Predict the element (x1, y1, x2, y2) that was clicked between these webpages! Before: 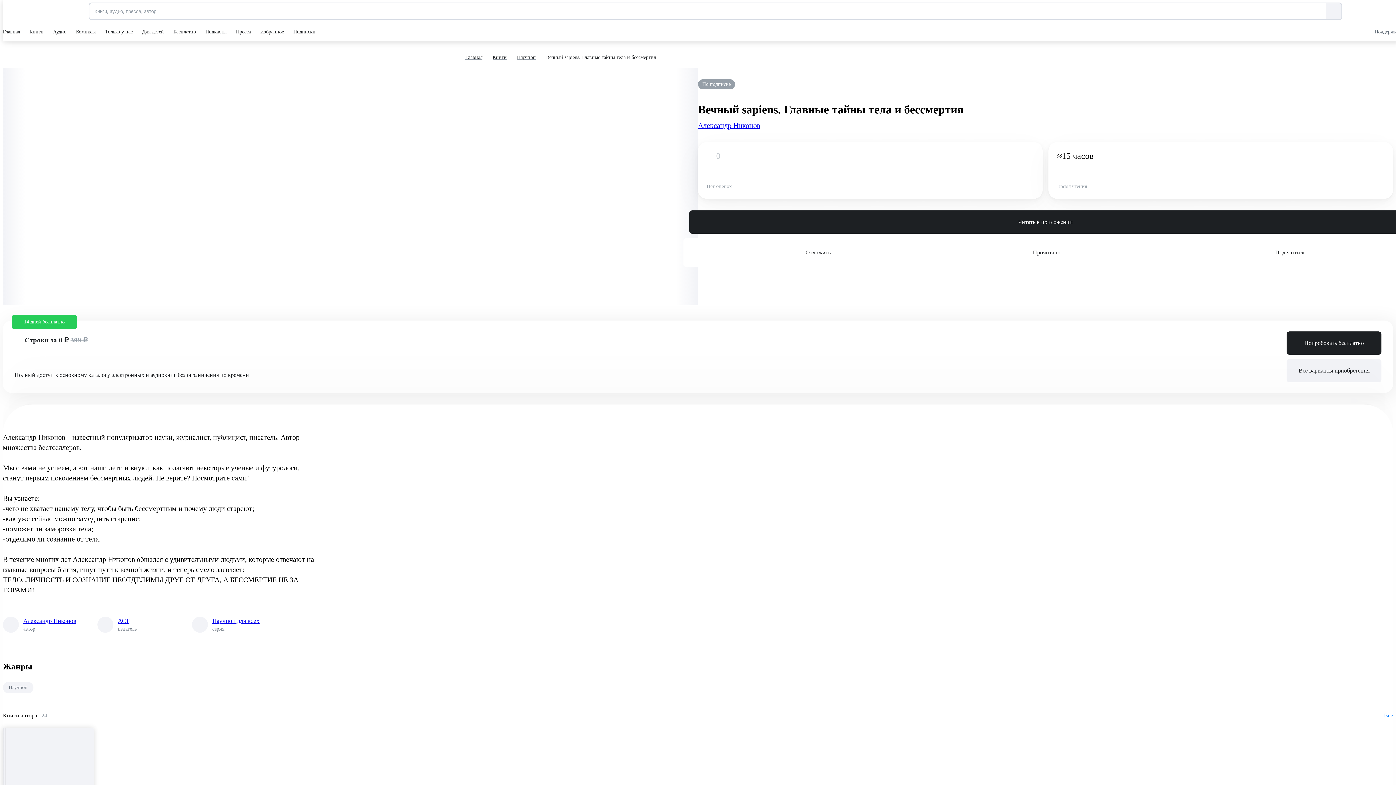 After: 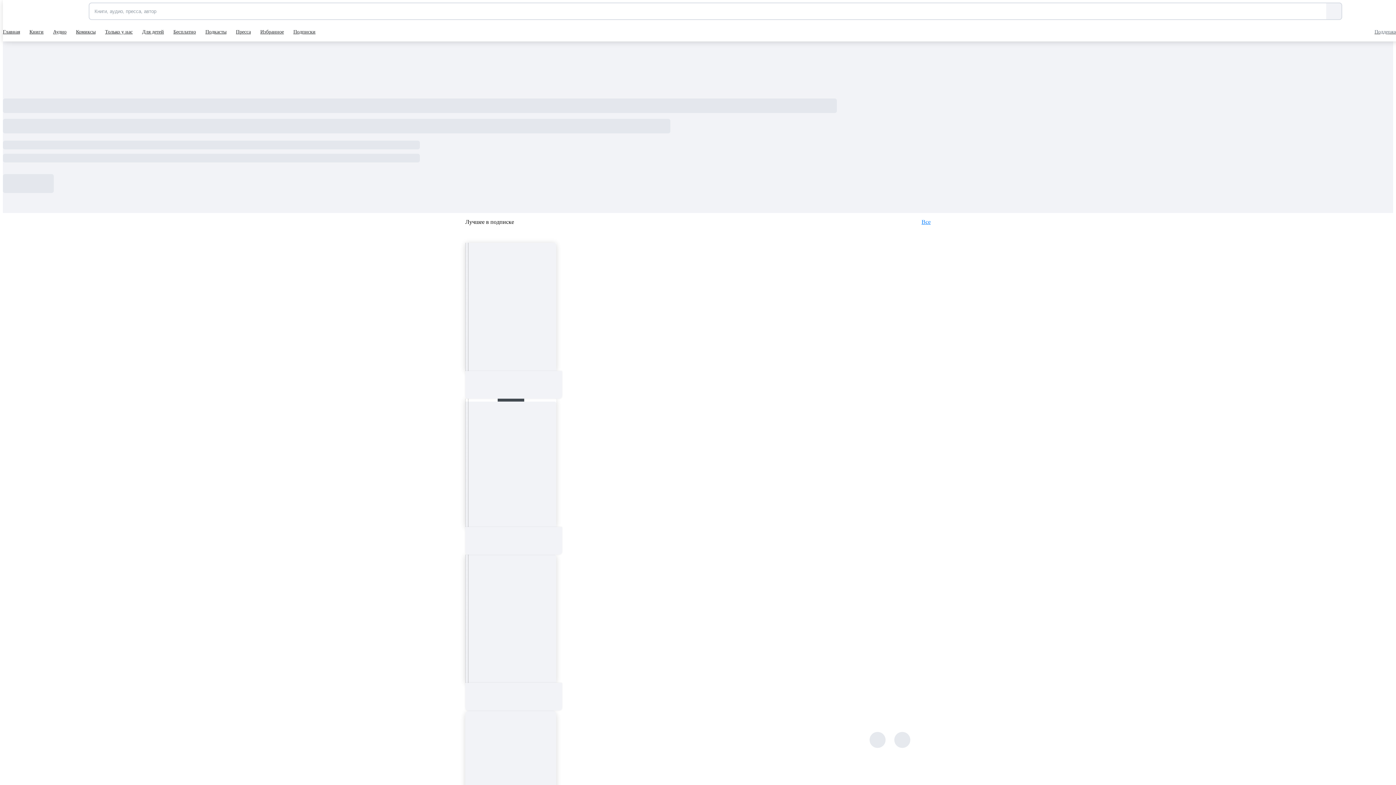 Action: bbox: (465, 53, 482, 61) label: Главная